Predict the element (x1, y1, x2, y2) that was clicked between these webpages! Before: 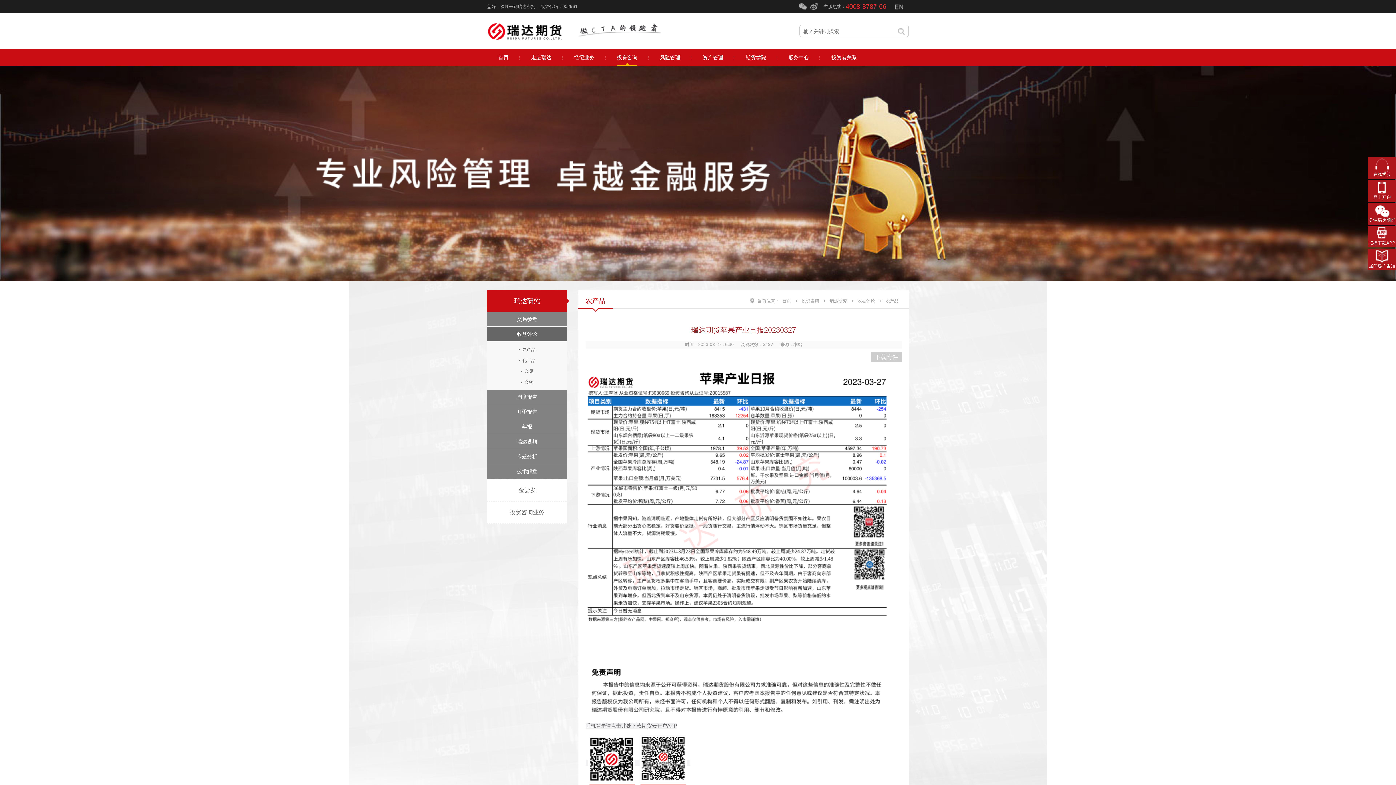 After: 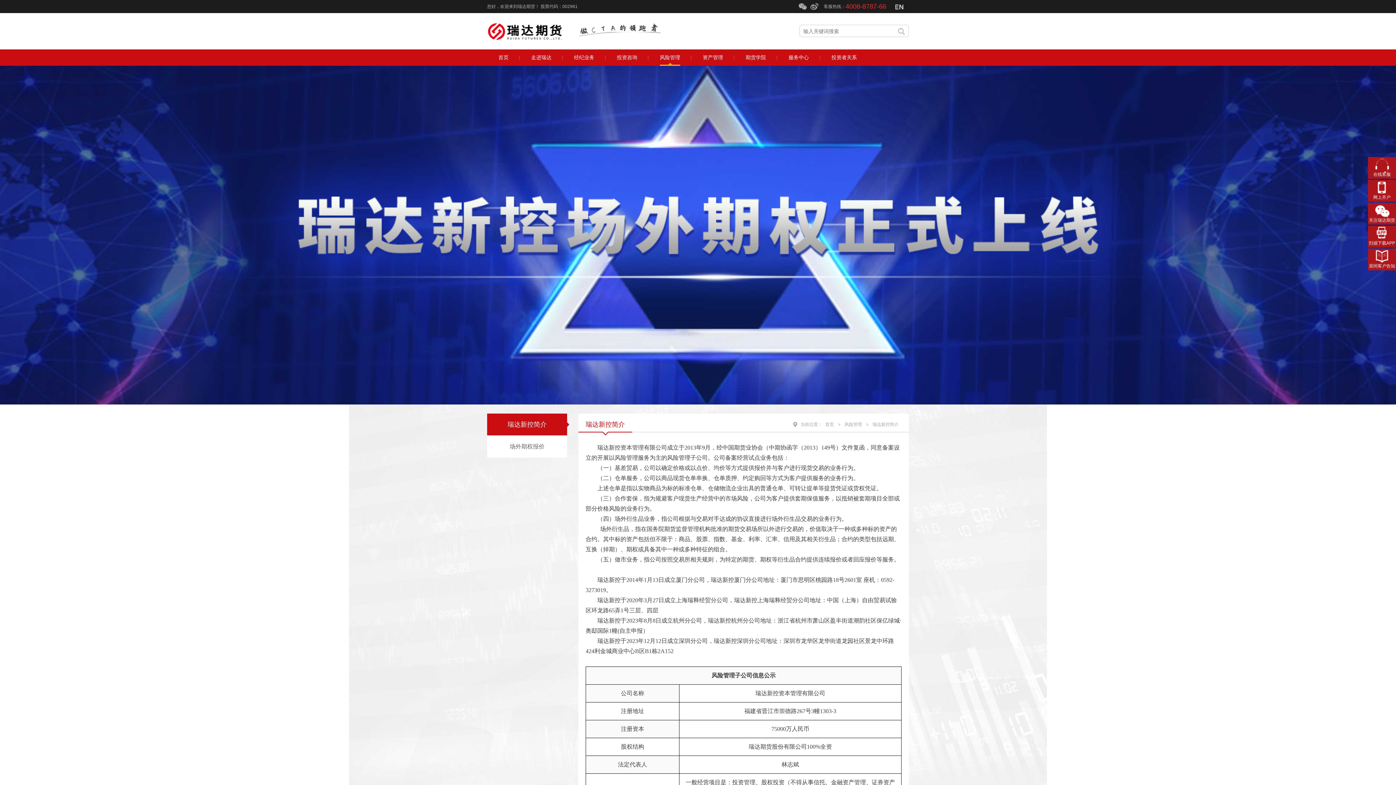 Action: label: 风险管理 bbox: (654, 49, 685, 65)